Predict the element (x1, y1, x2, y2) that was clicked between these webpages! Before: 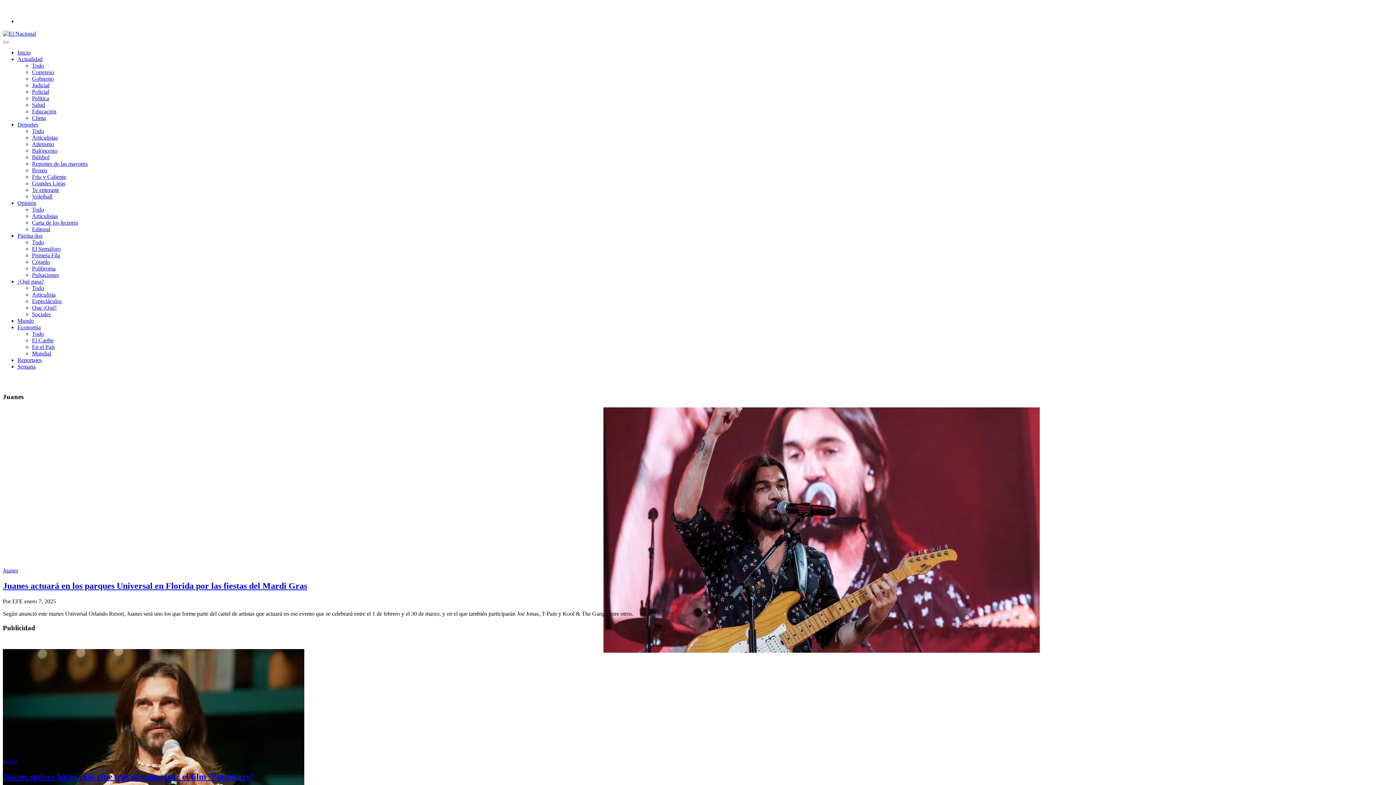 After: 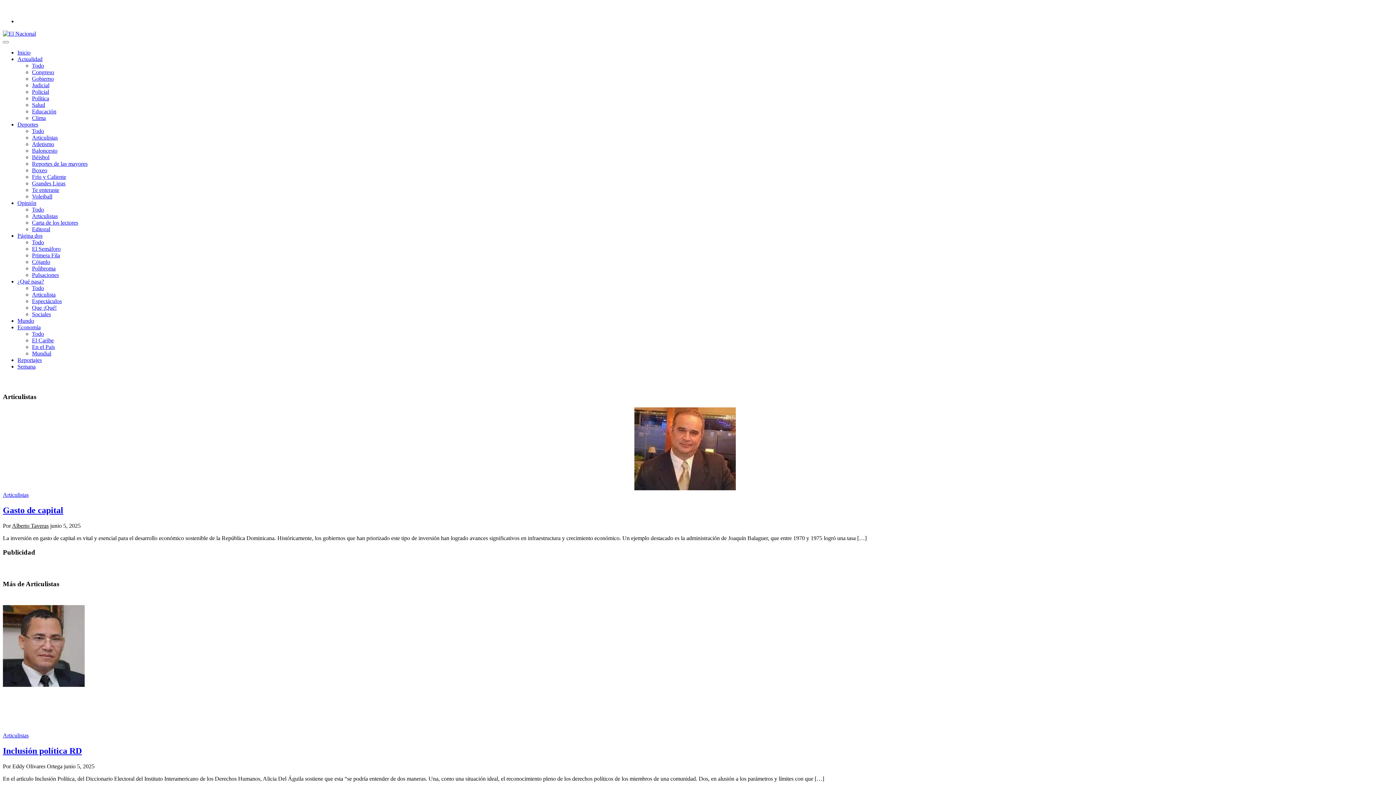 Action: label: Articulistas bbox: (32, 213, 57, 219)